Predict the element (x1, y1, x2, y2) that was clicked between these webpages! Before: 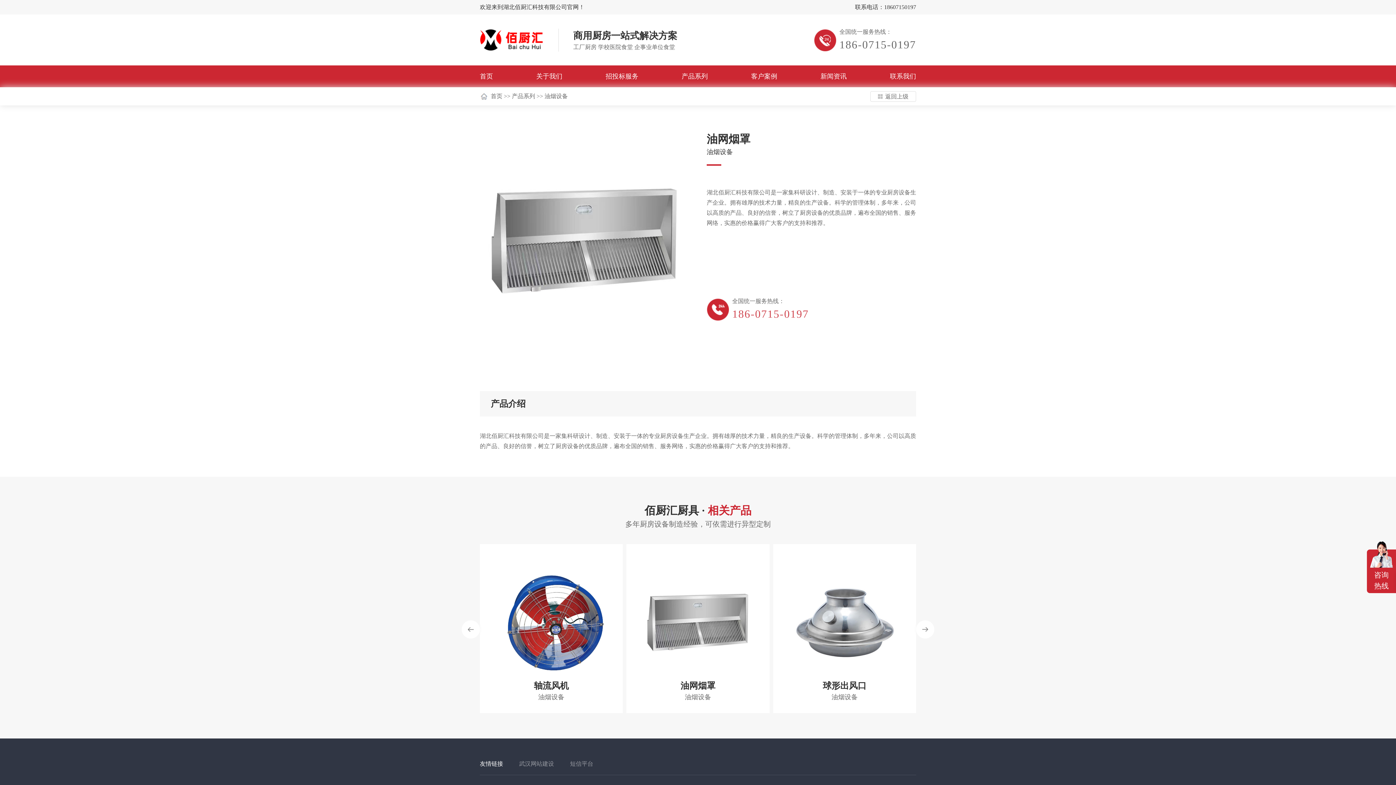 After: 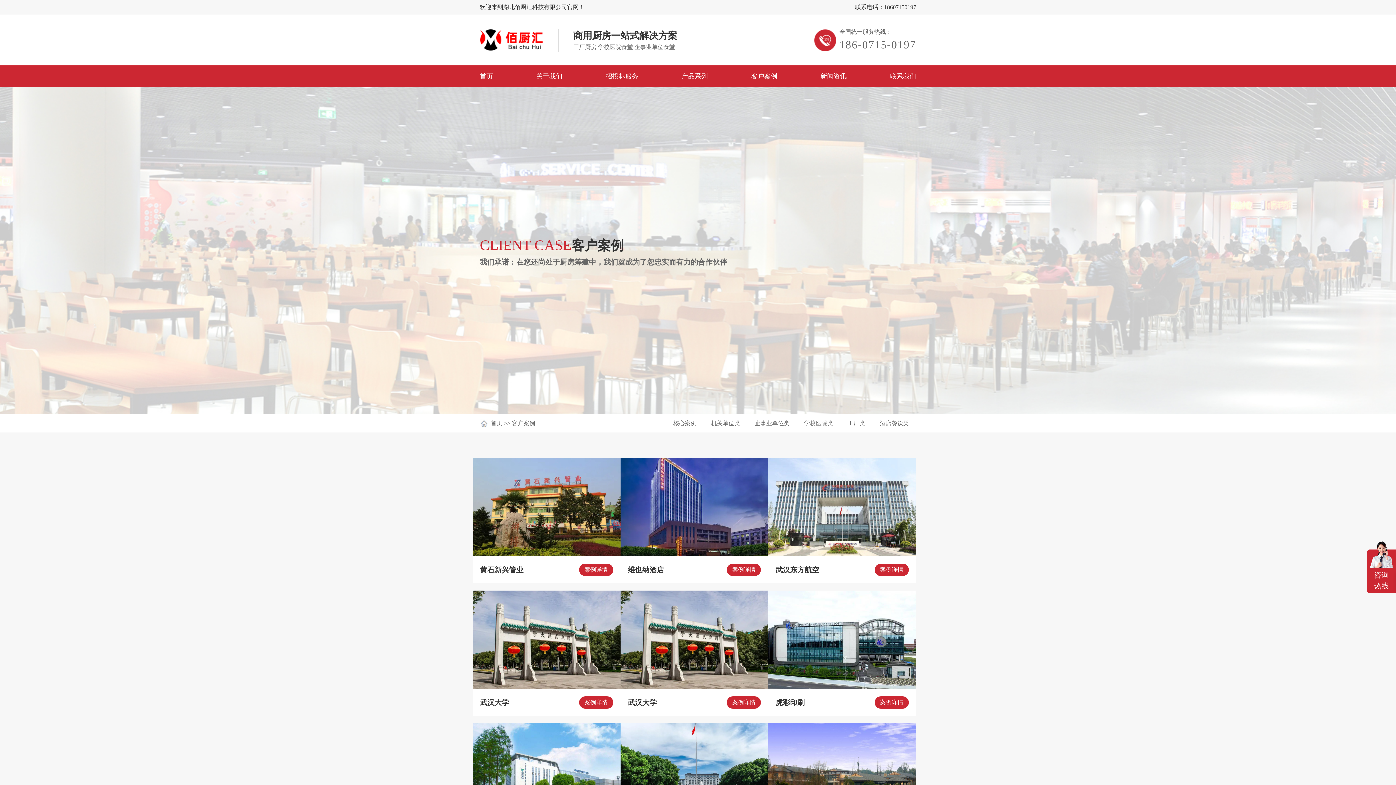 Action: bbox: (751, 65, 777, 87) label: 客户案例